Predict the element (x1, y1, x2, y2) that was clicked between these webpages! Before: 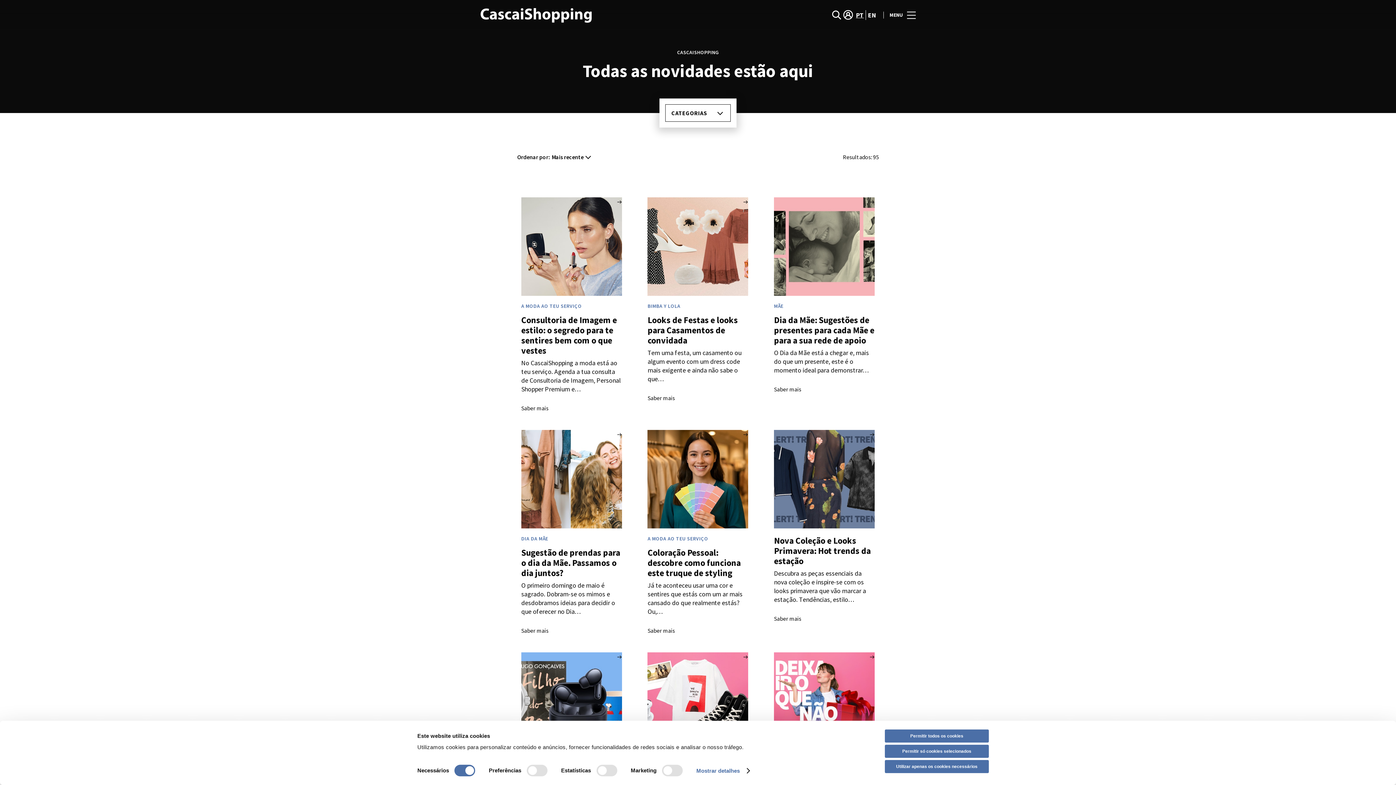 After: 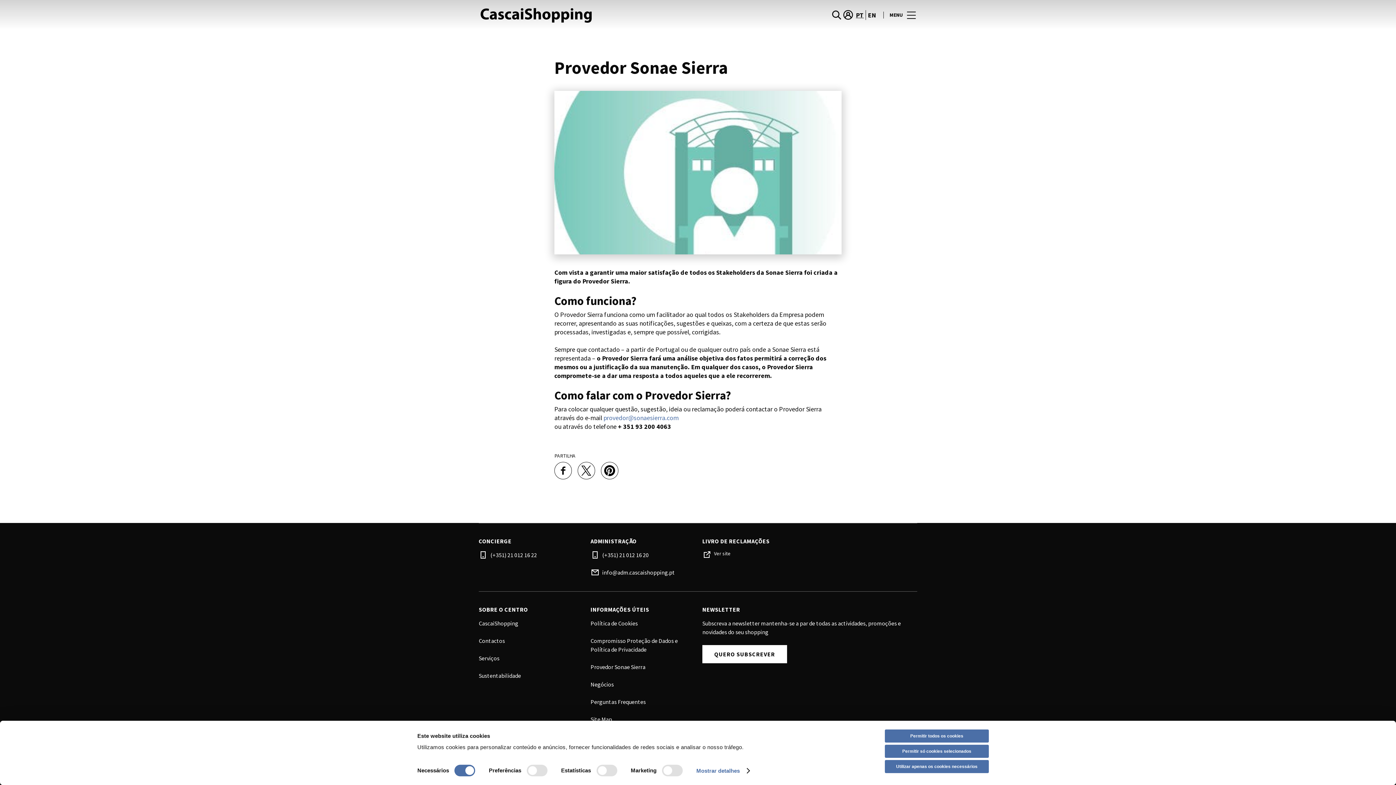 Action: label: Provedor Sonae Sierra bbox: (590, 522, 645, 529)